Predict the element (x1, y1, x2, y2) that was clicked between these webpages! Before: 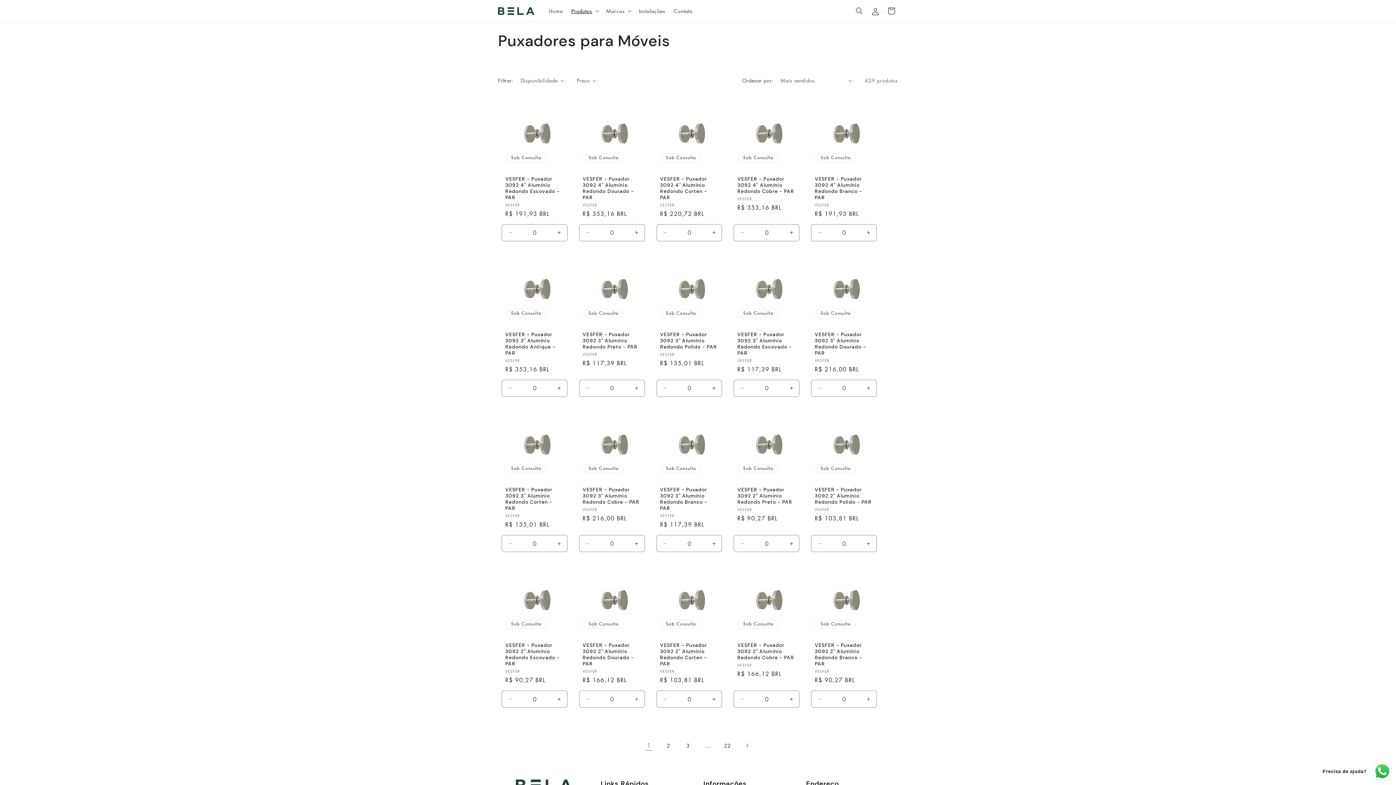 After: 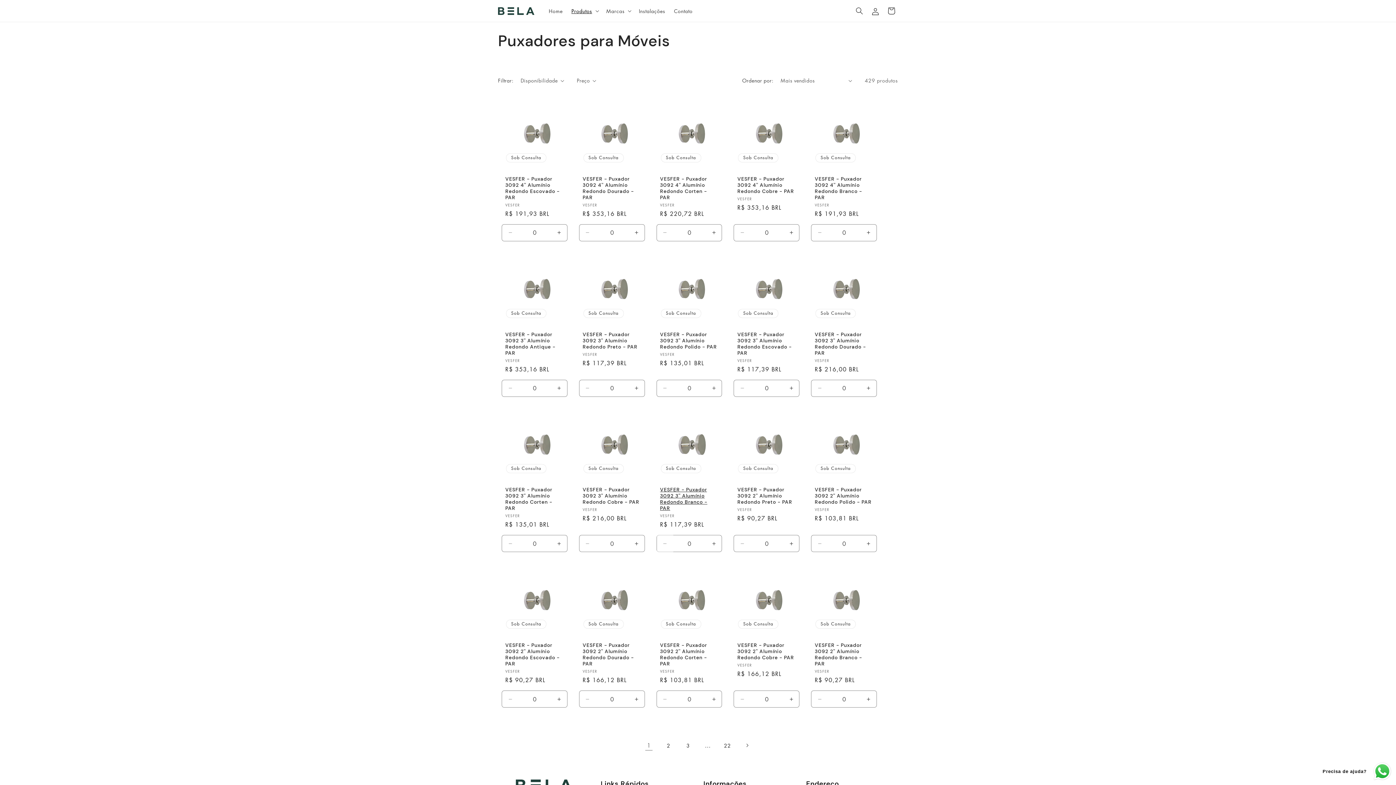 Action: label: Diminuir a quantidade de Default Title bbox: (656, 535, 673, 552)